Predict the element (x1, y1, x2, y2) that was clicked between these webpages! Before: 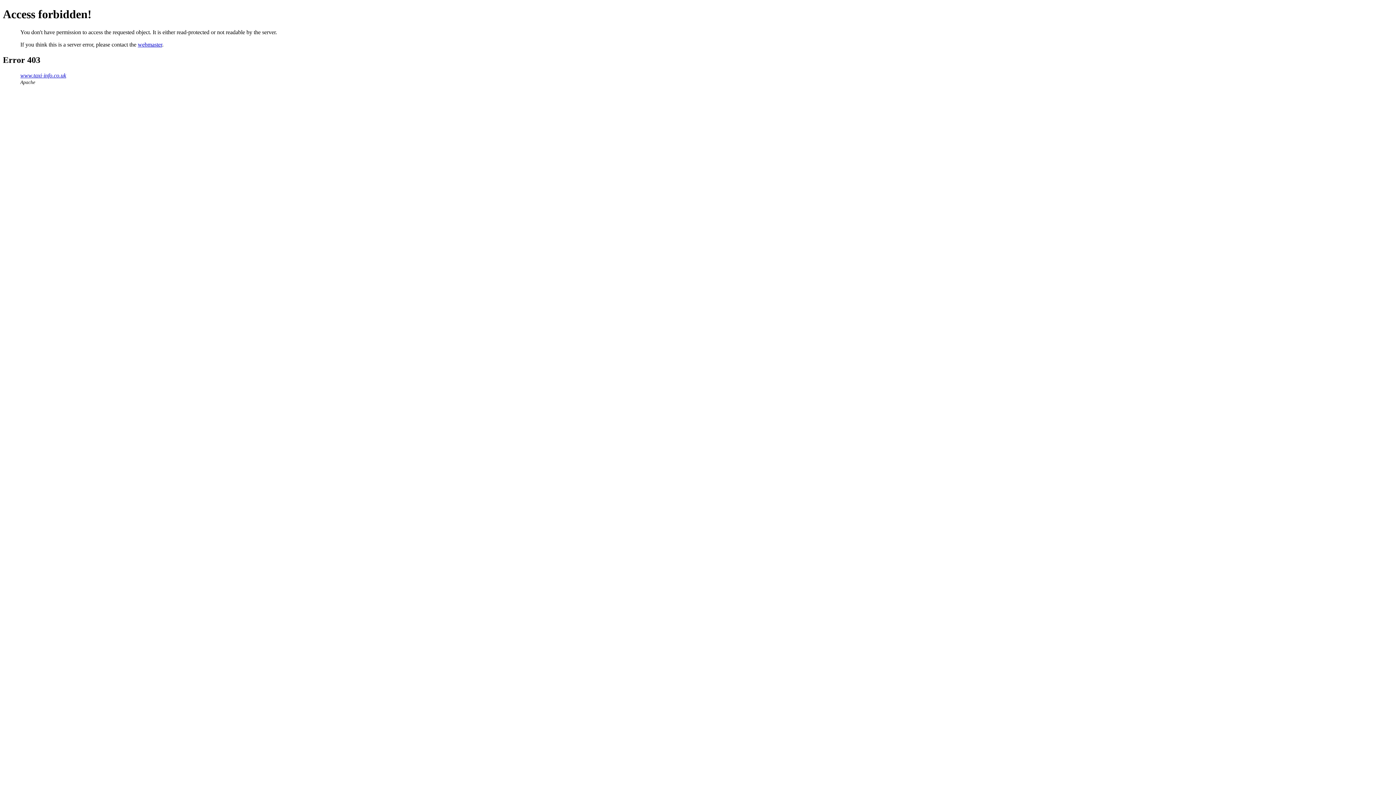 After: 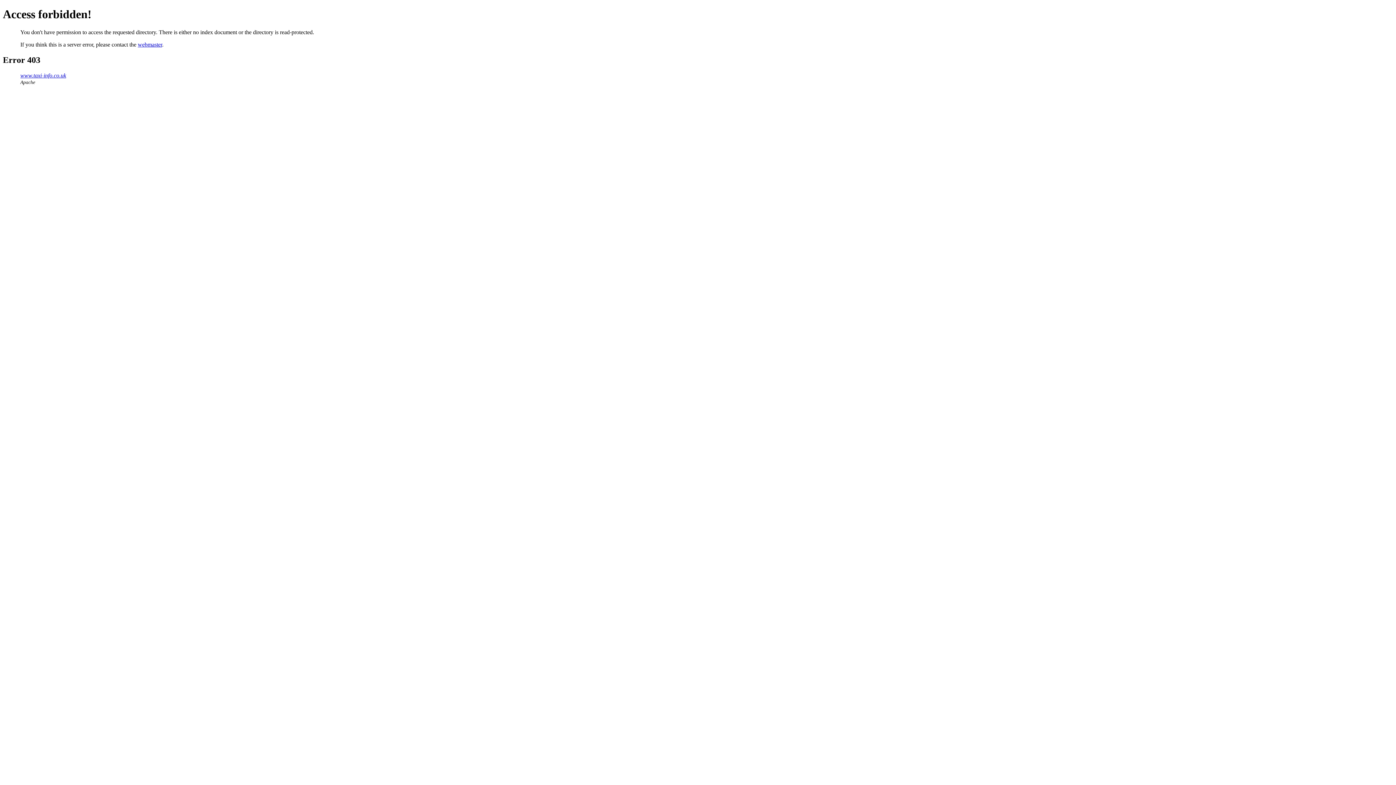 Action: label: www.taxi-info.co.uk bbox: (20, 72, 66, 78)